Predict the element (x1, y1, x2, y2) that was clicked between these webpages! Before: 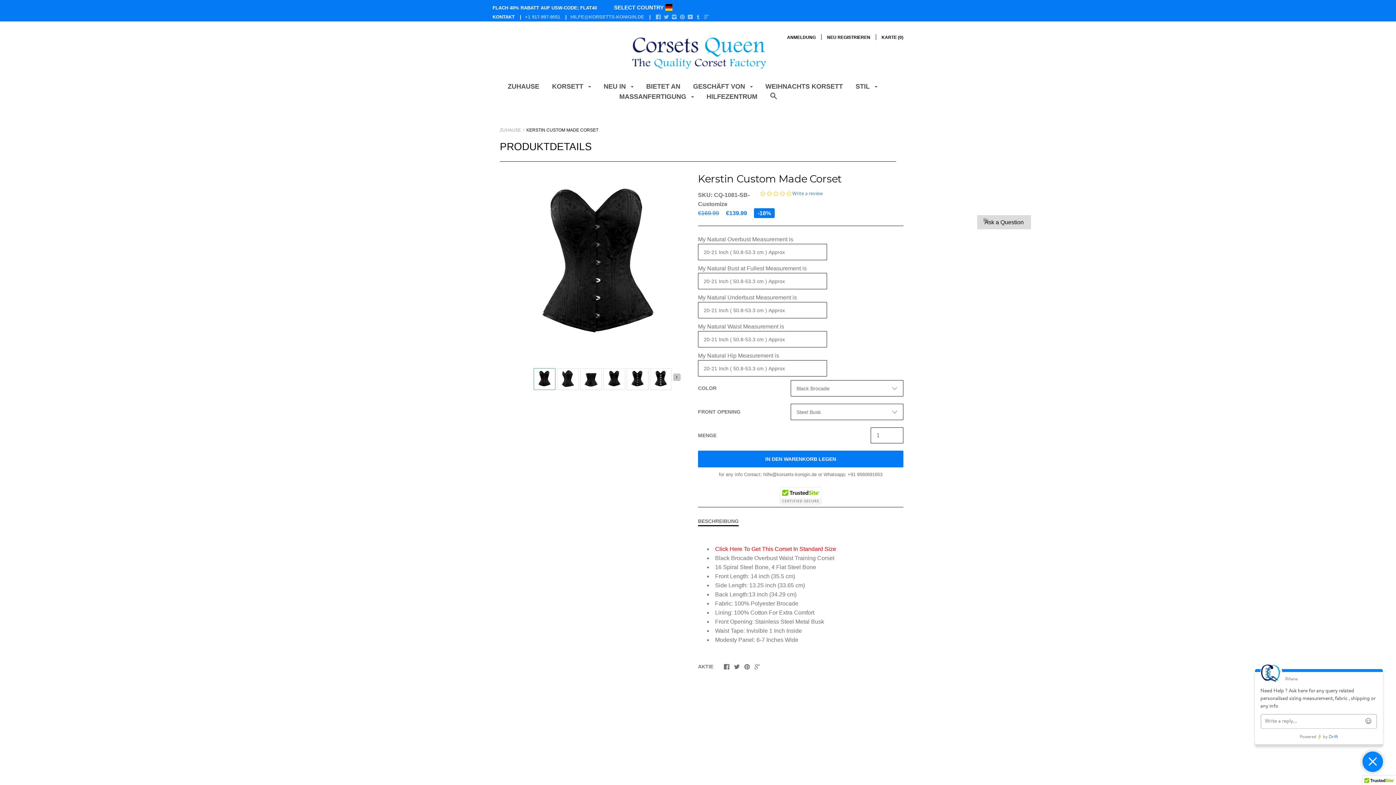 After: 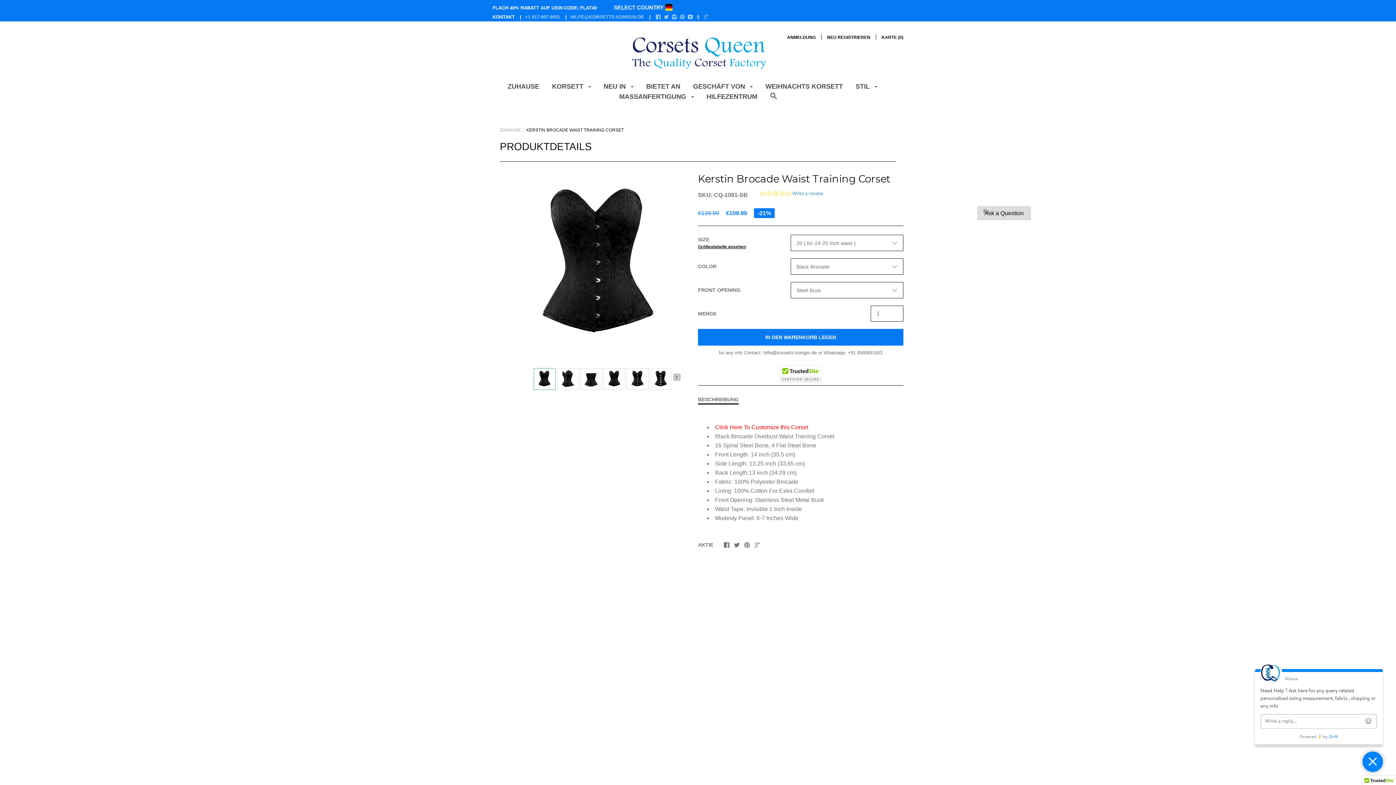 Action: label: Click Here To Get This Corset In Standard Size bbox: (715, 546, 836, 552)